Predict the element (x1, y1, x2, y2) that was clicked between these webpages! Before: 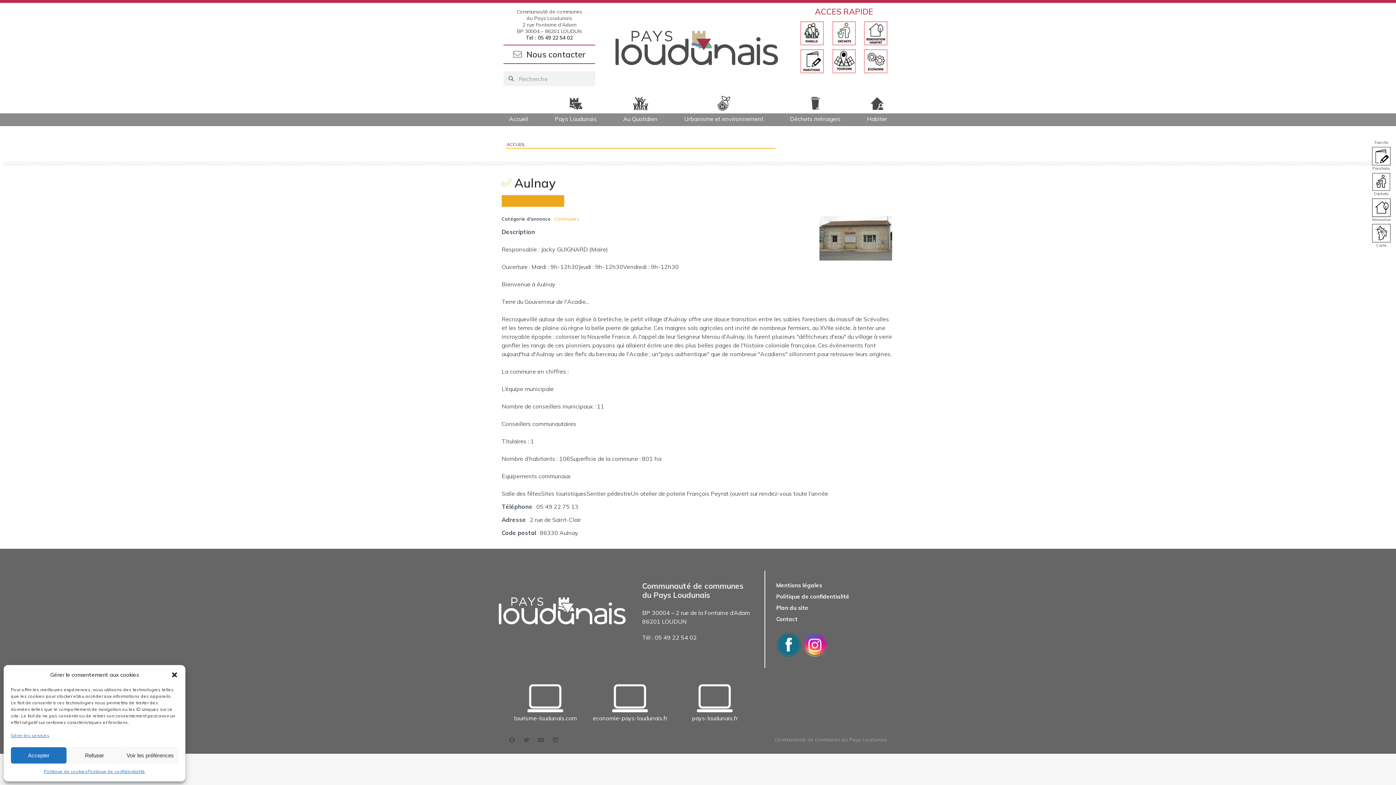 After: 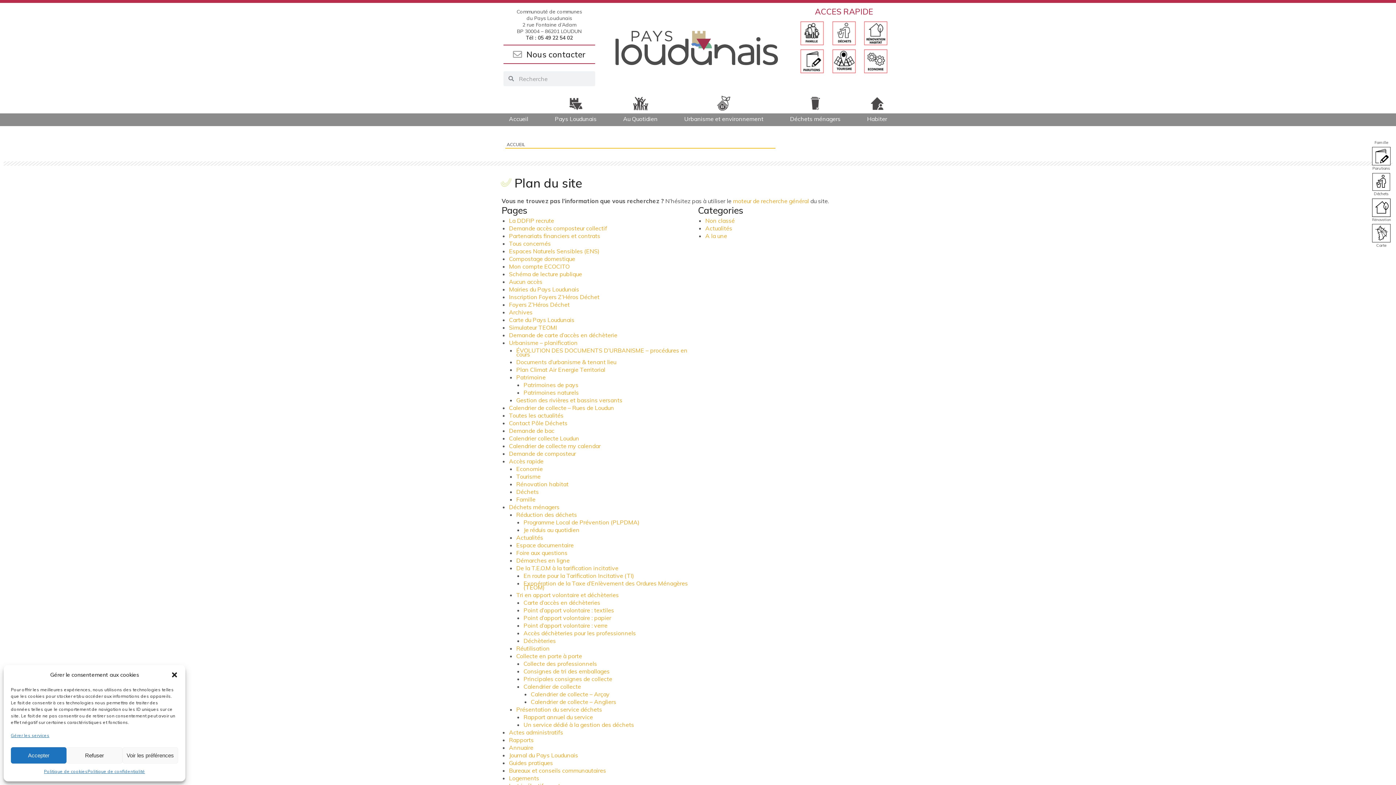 Action: bbox: (776, 604, 887, 612) label: Plan du site